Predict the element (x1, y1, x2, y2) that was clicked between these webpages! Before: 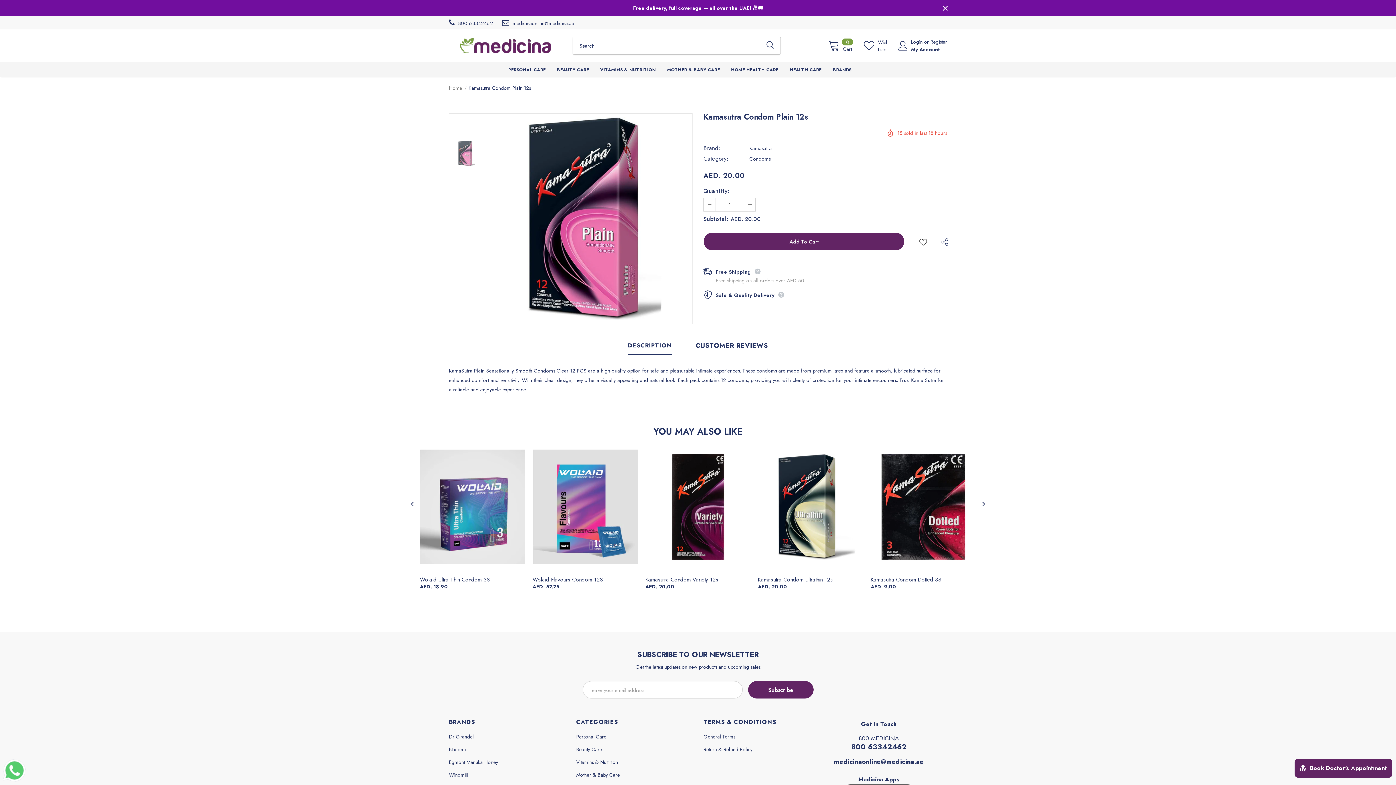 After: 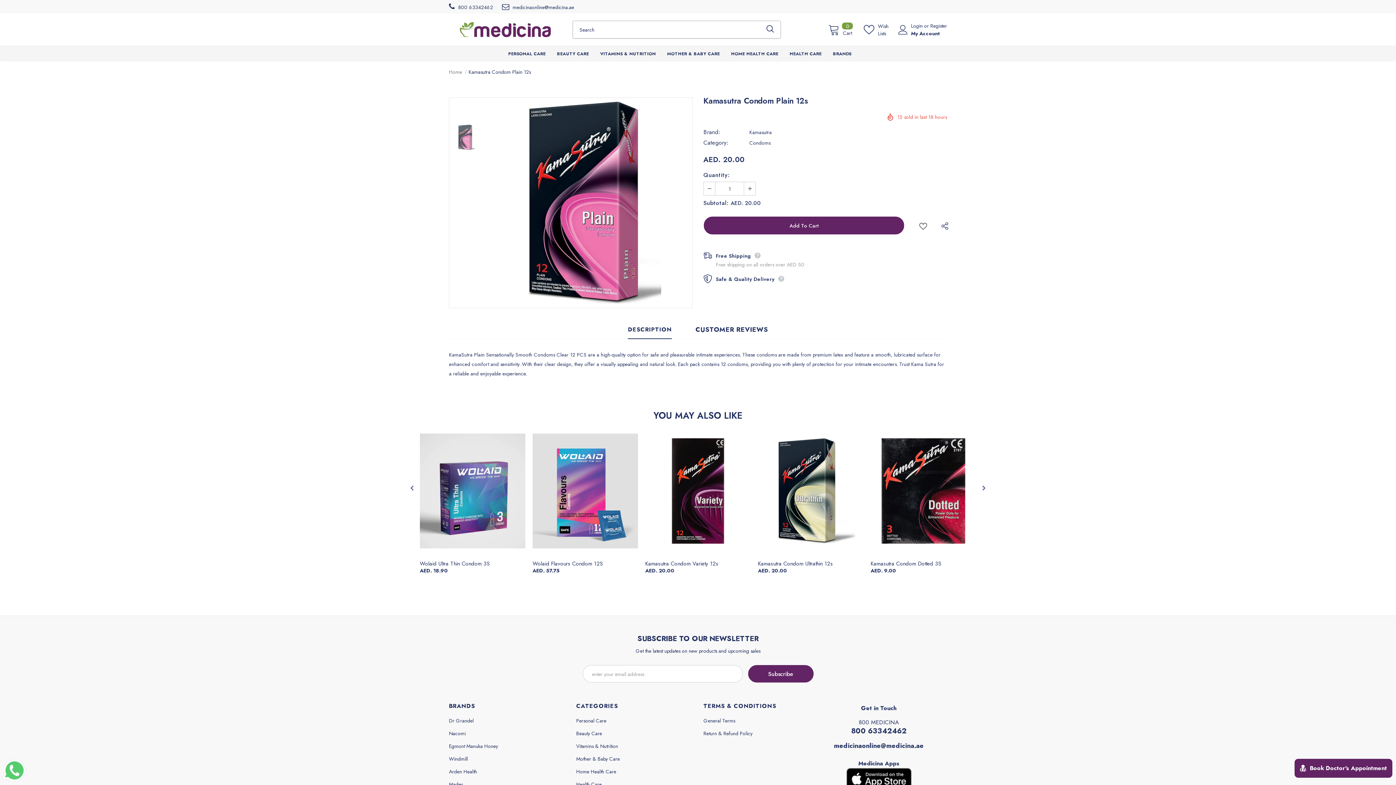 Action: bbox: (941, 4, 949, 11)